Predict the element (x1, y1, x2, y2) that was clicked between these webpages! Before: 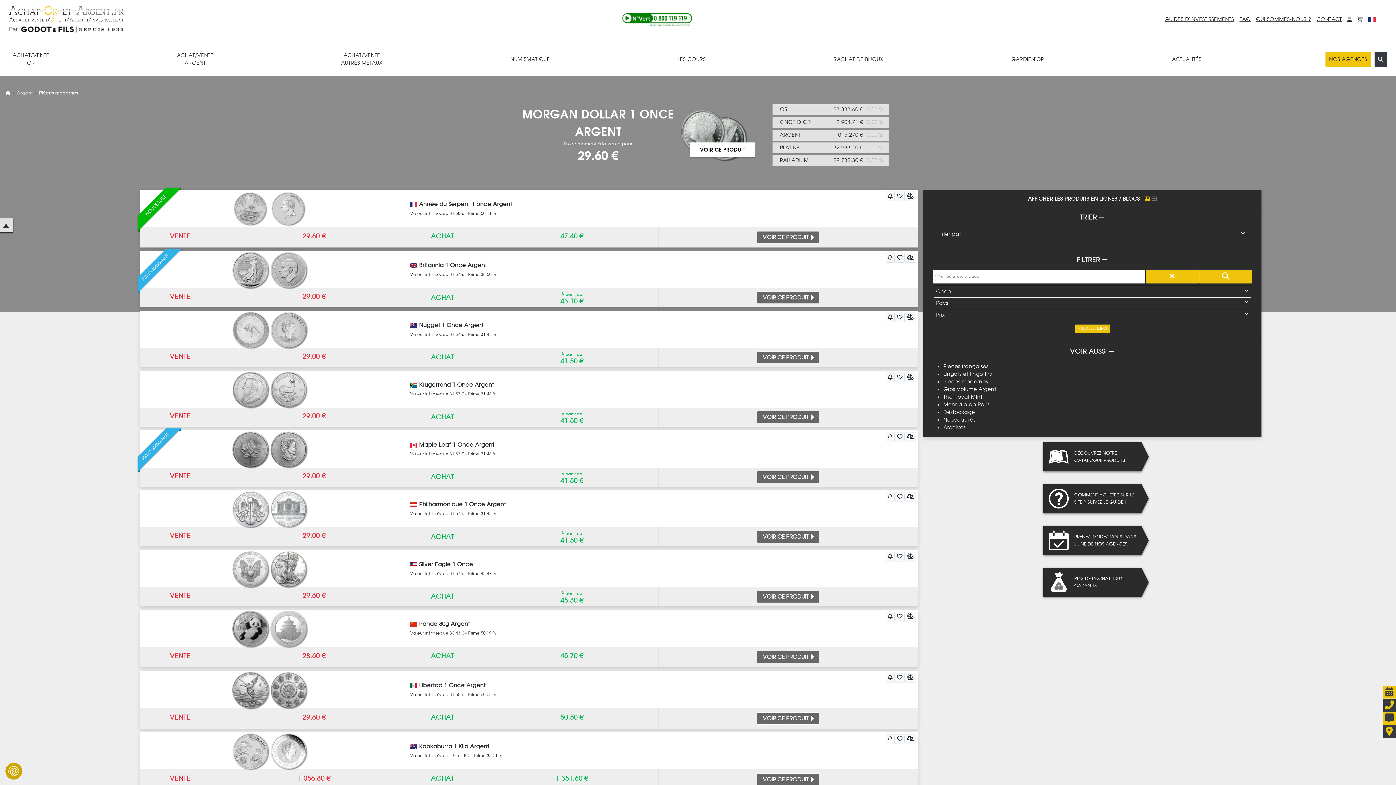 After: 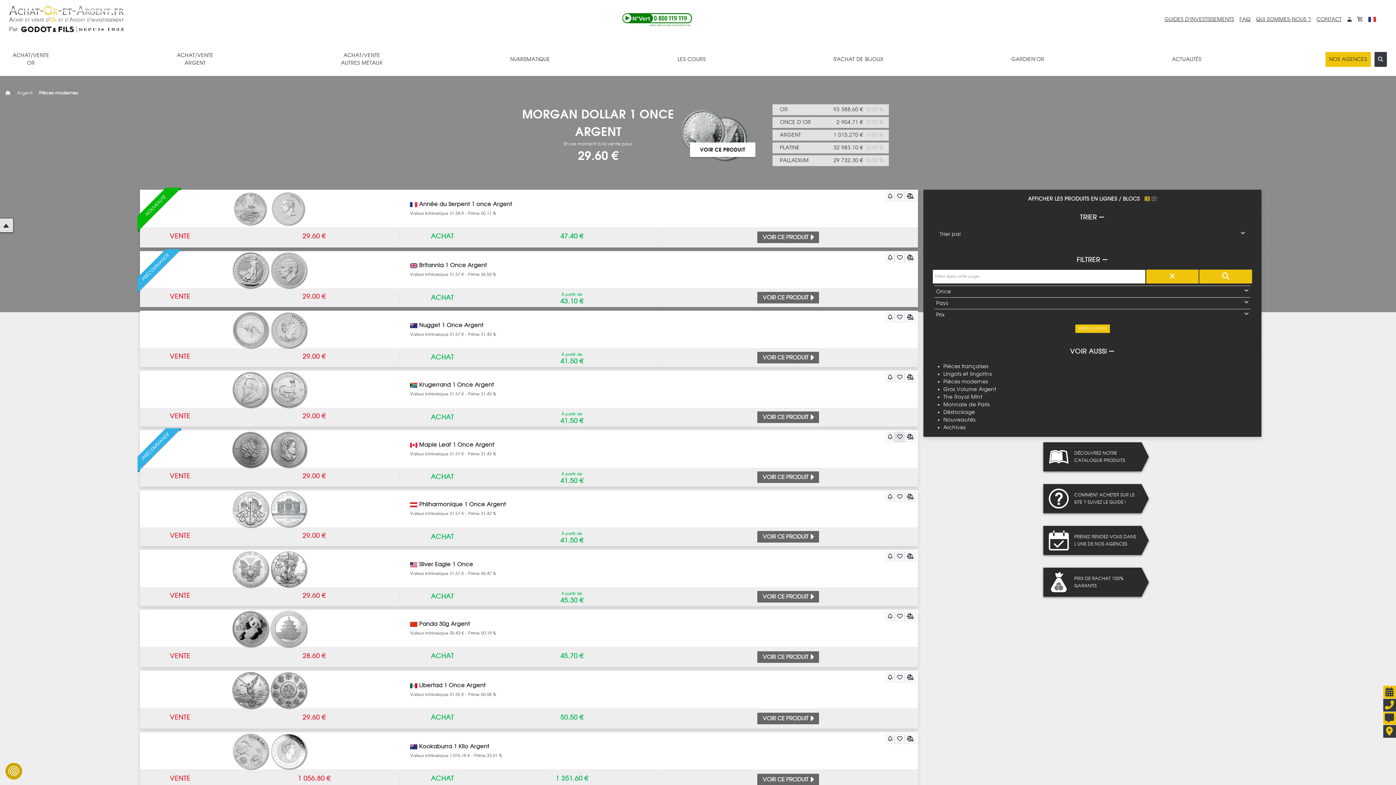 Action: bbox: (895, 432, 904, 442)